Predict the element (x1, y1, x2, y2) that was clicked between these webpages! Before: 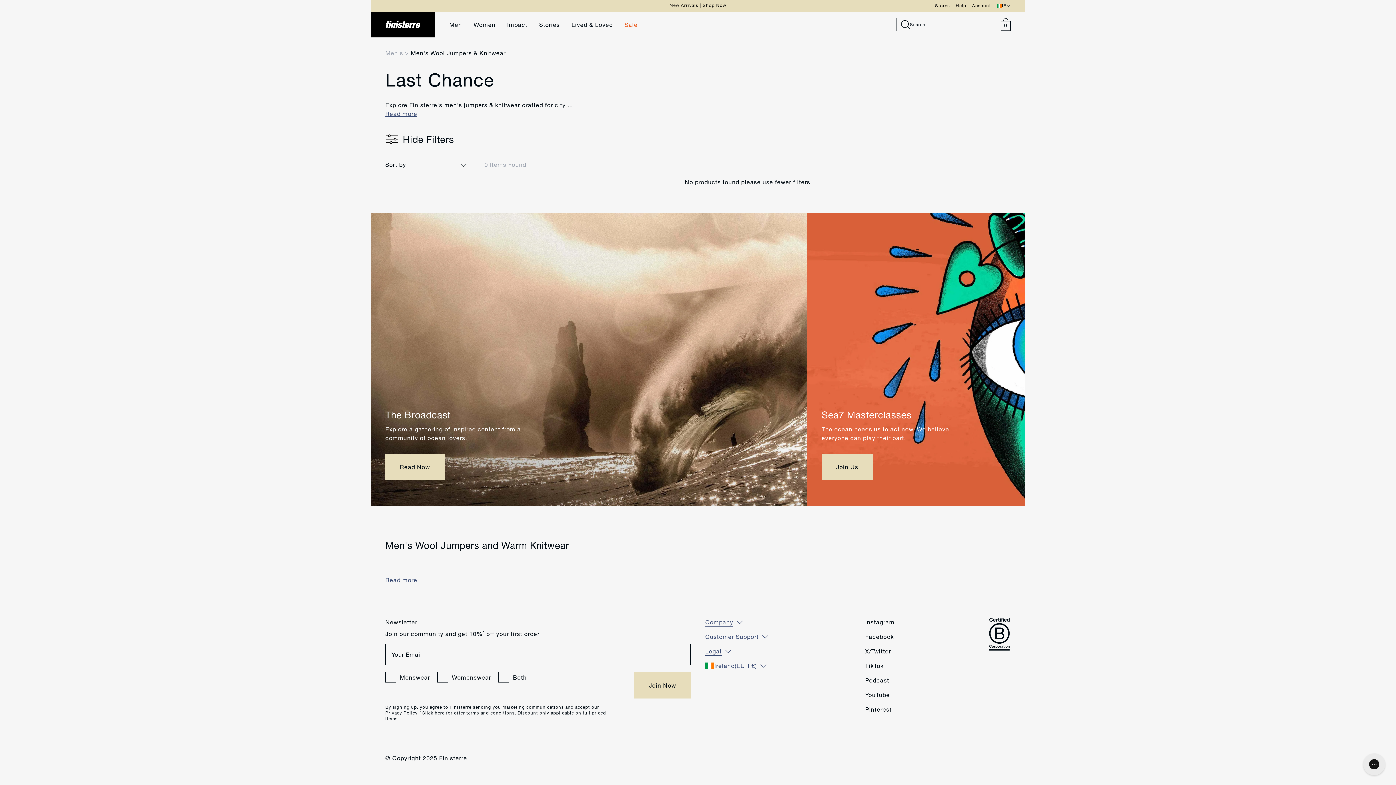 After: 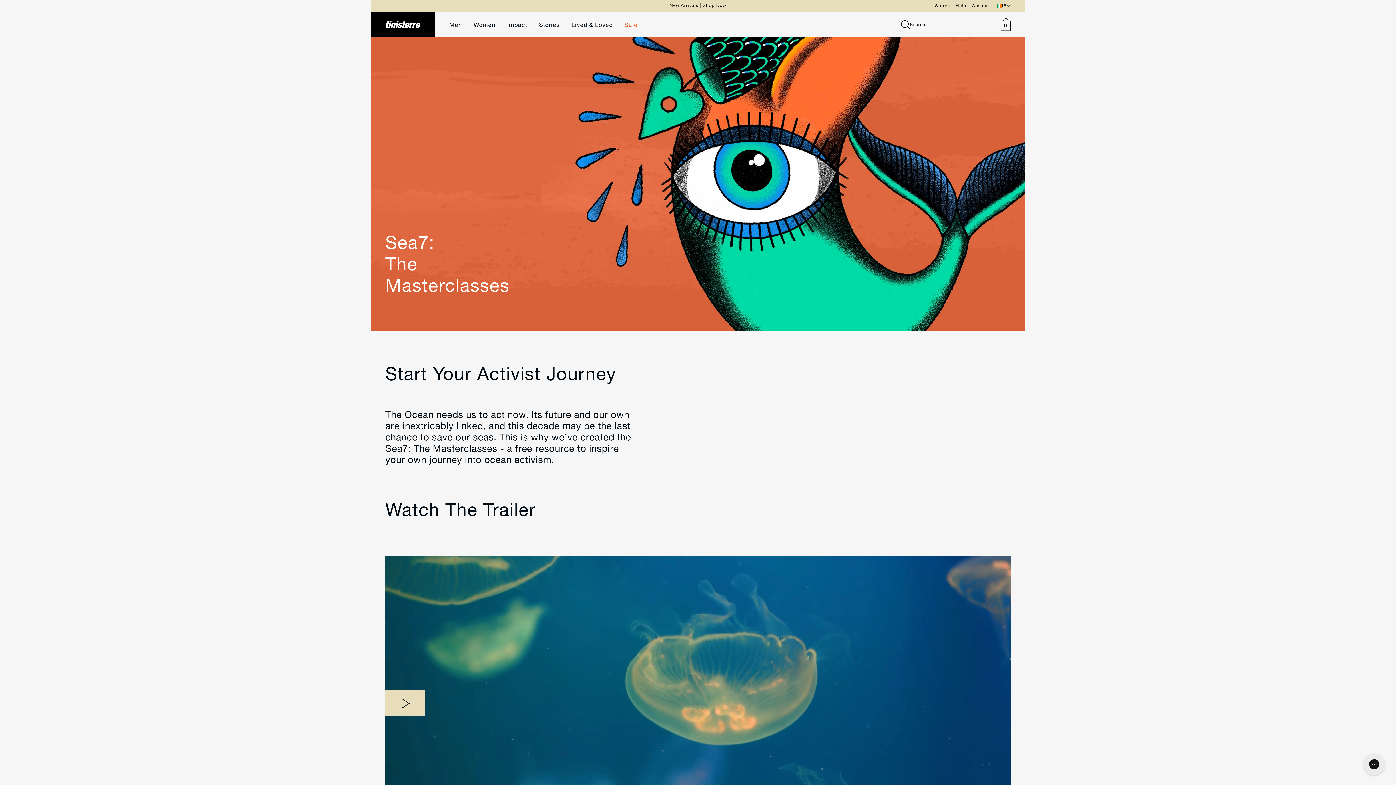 Action: label: Join Us bbox: (821, 454, 873, 480)